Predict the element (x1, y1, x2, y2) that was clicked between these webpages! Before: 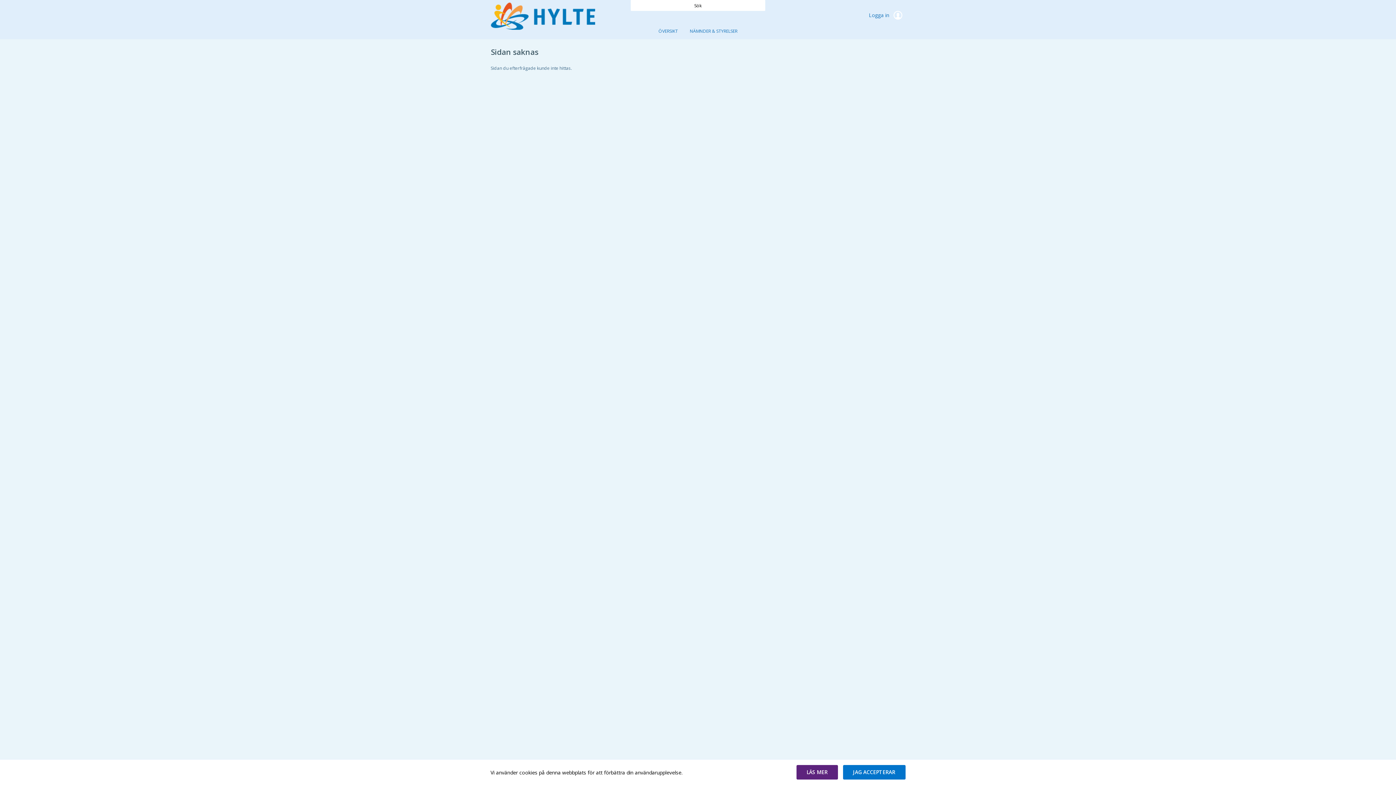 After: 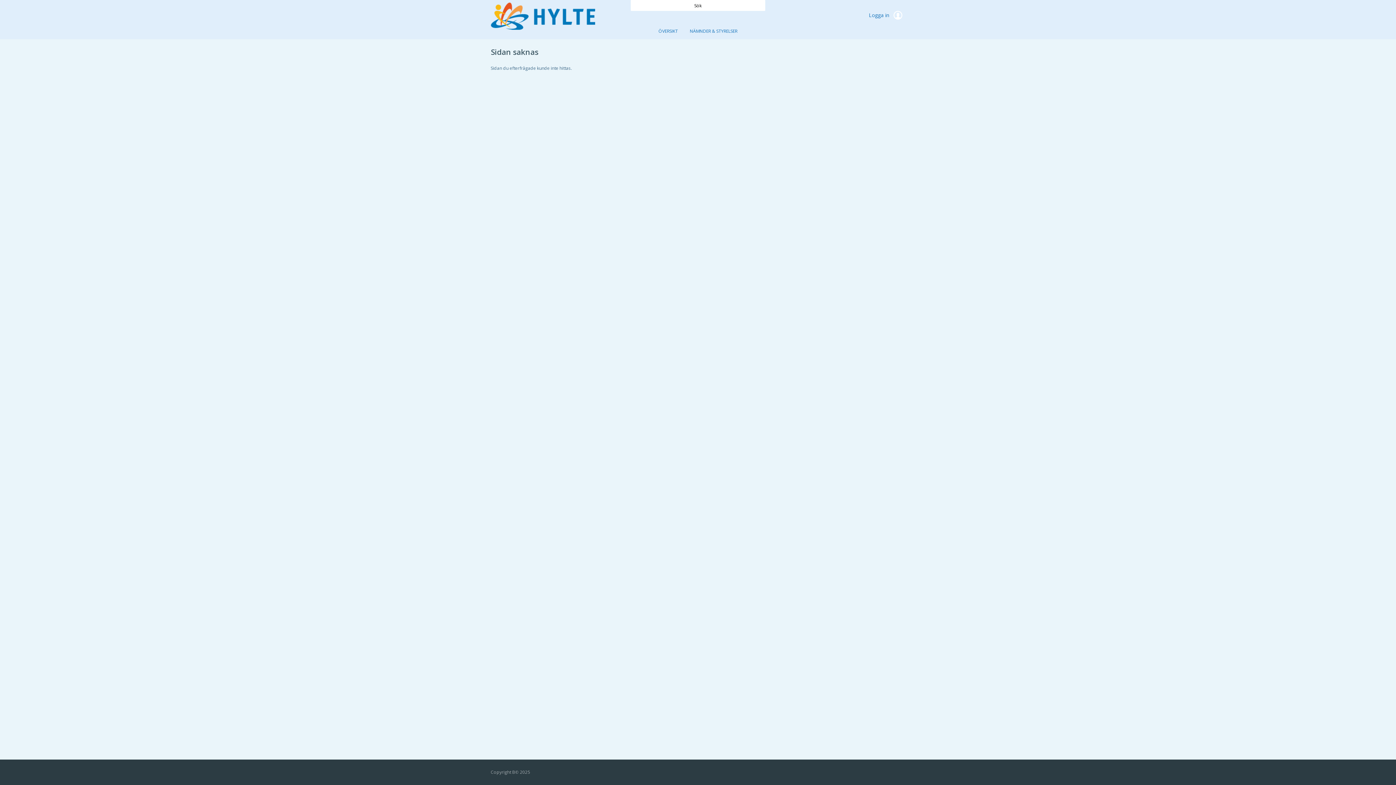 Action: bbox: (843, 765, 905, 780)